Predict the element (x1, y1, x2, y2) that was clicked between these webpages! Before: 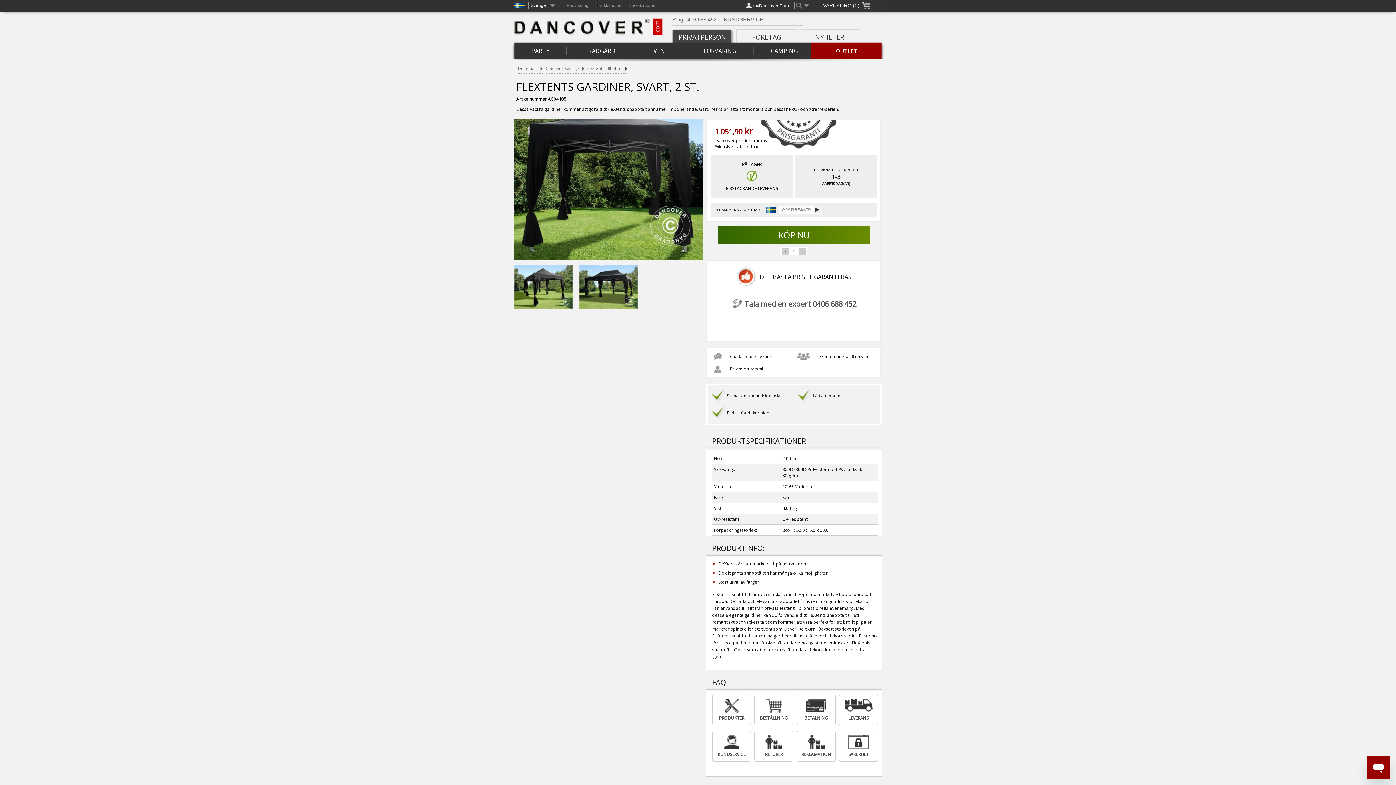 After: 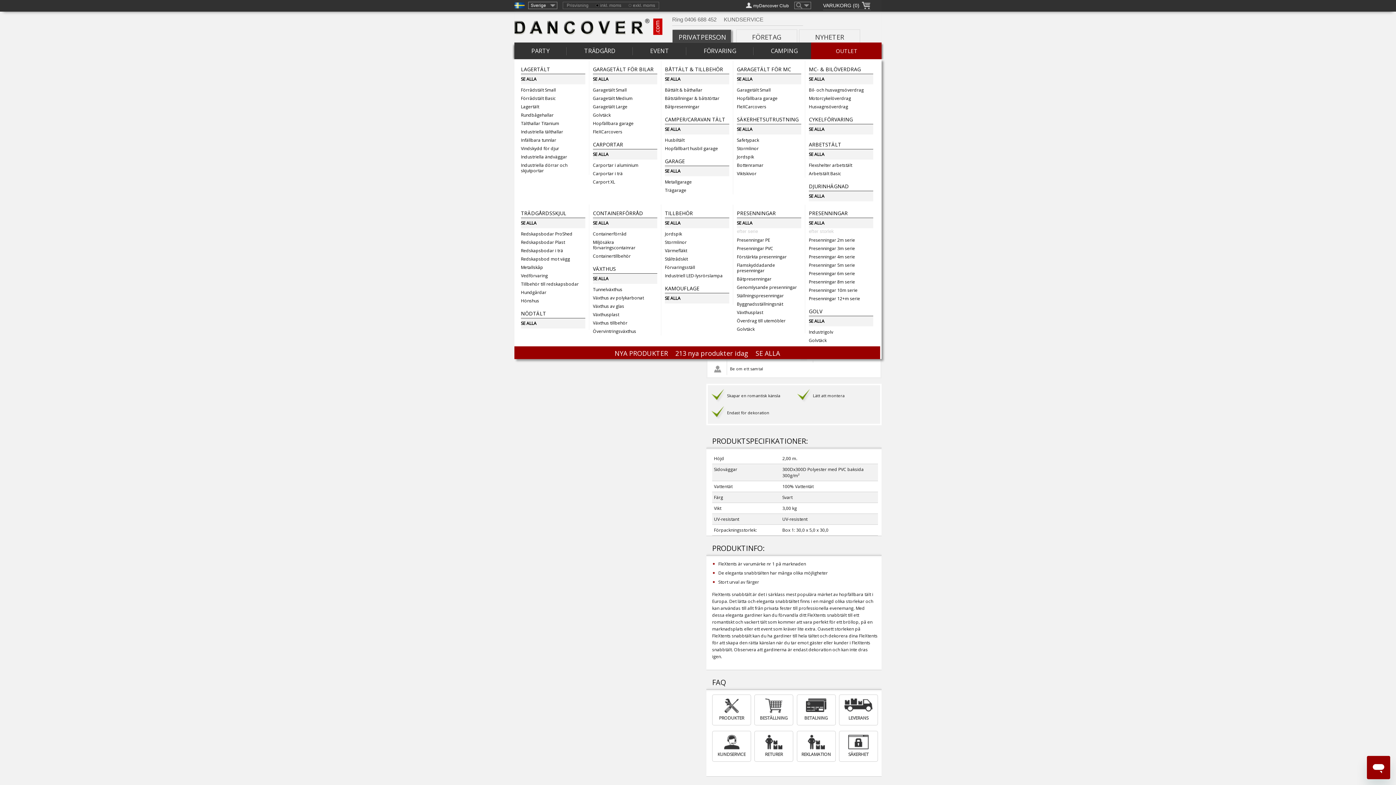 Action: bbox: (703, 40, 736, 61) label: FÖRVARING